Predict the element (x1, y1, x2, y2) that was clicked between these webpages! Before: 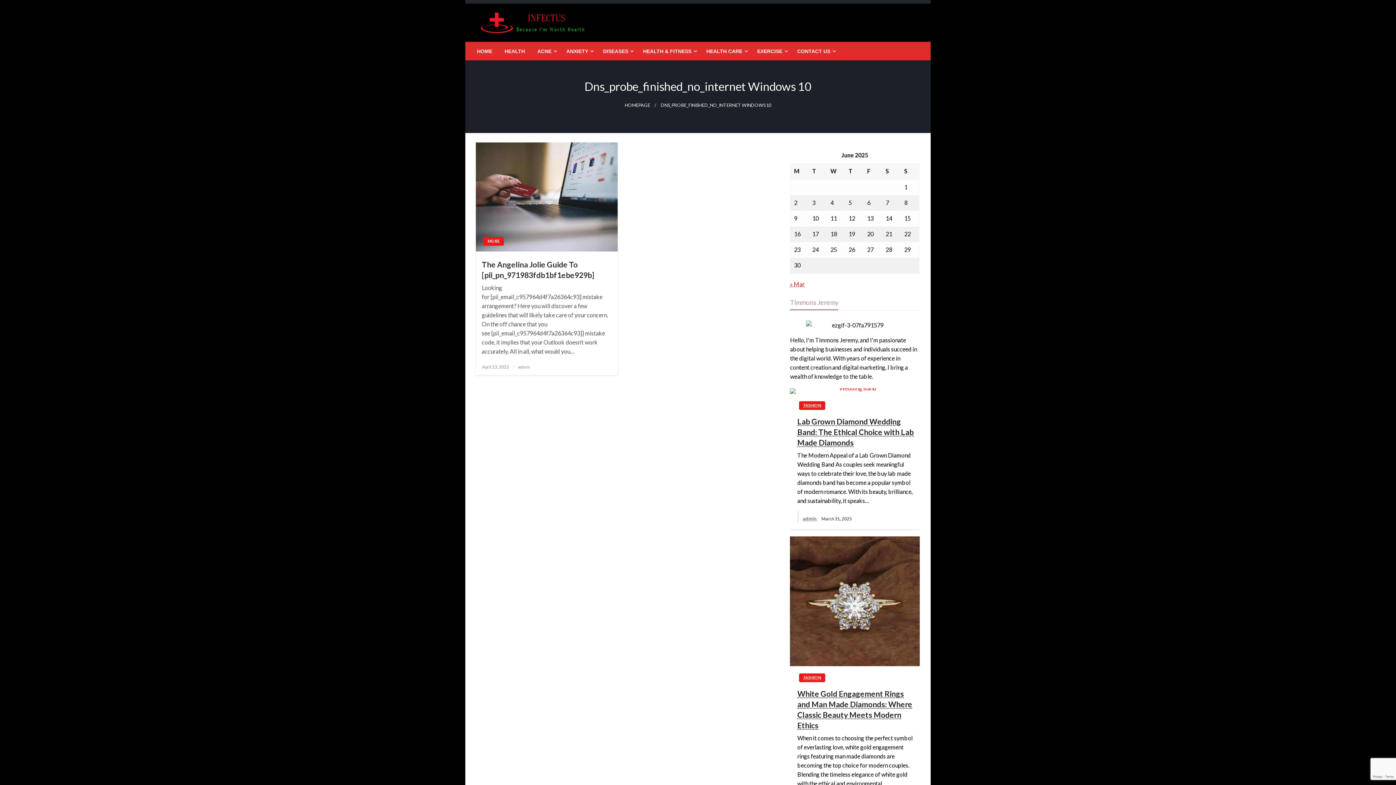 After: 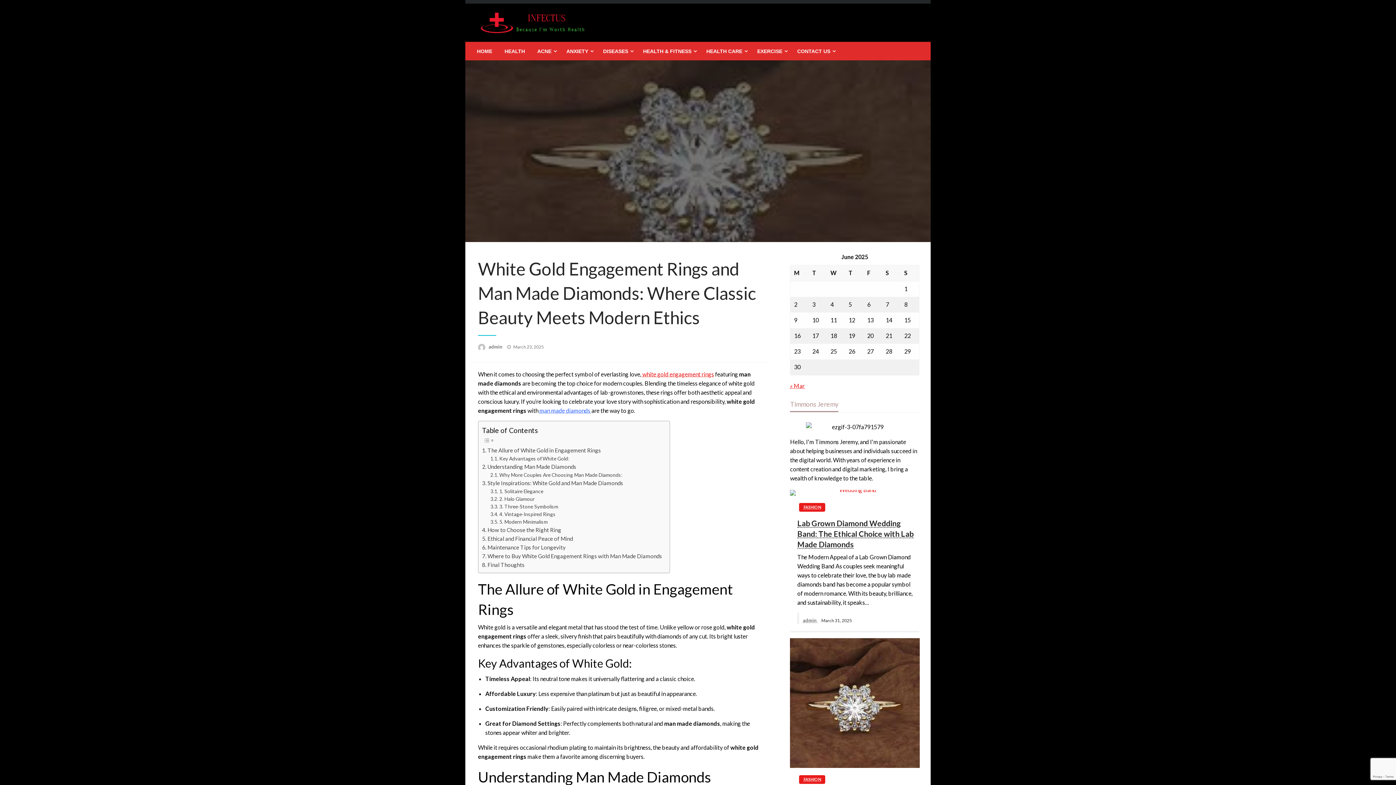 Action: bbox: (790, 597, 919, 604)